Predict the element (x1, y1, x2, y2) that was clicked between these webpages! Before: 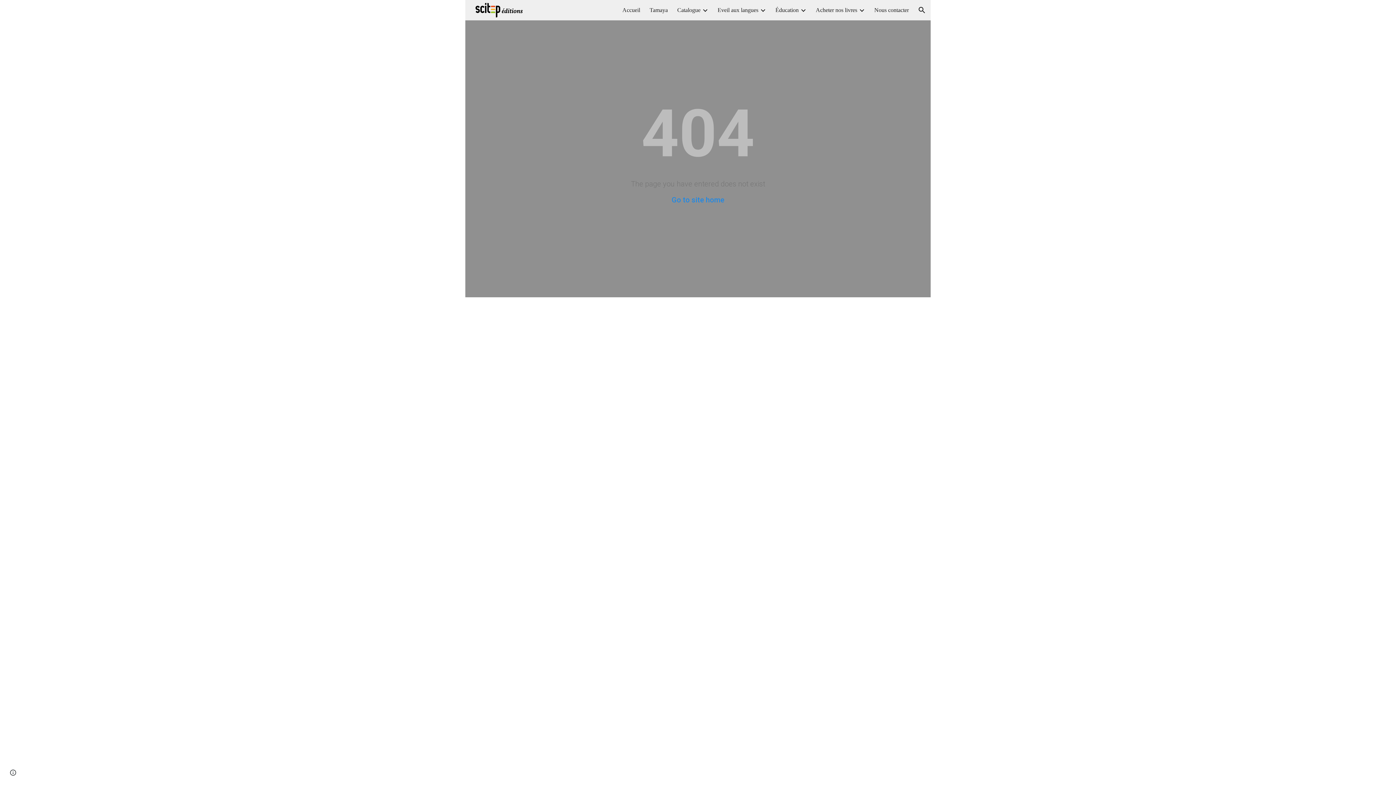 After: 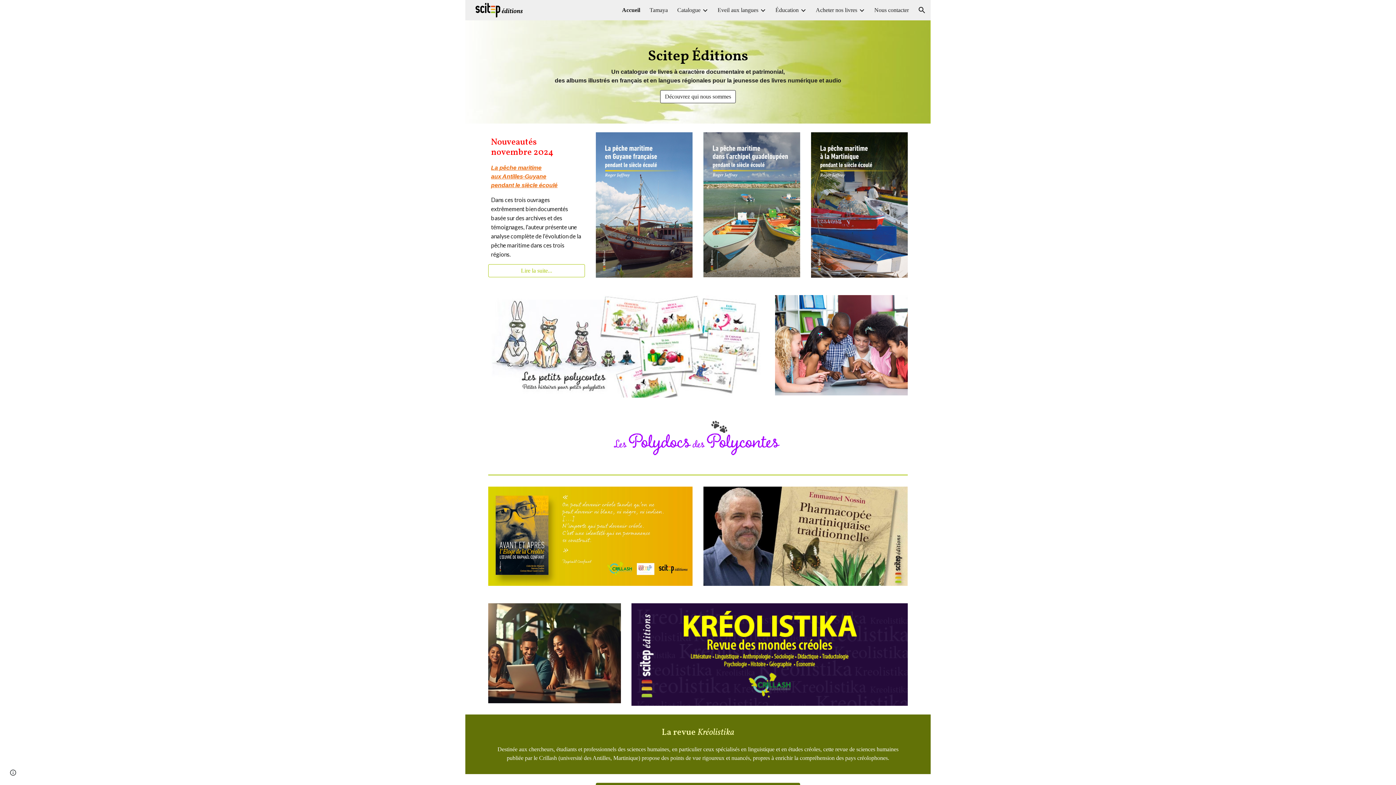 Action: label: Go to site home bbox: (671, 195, 724, 204)